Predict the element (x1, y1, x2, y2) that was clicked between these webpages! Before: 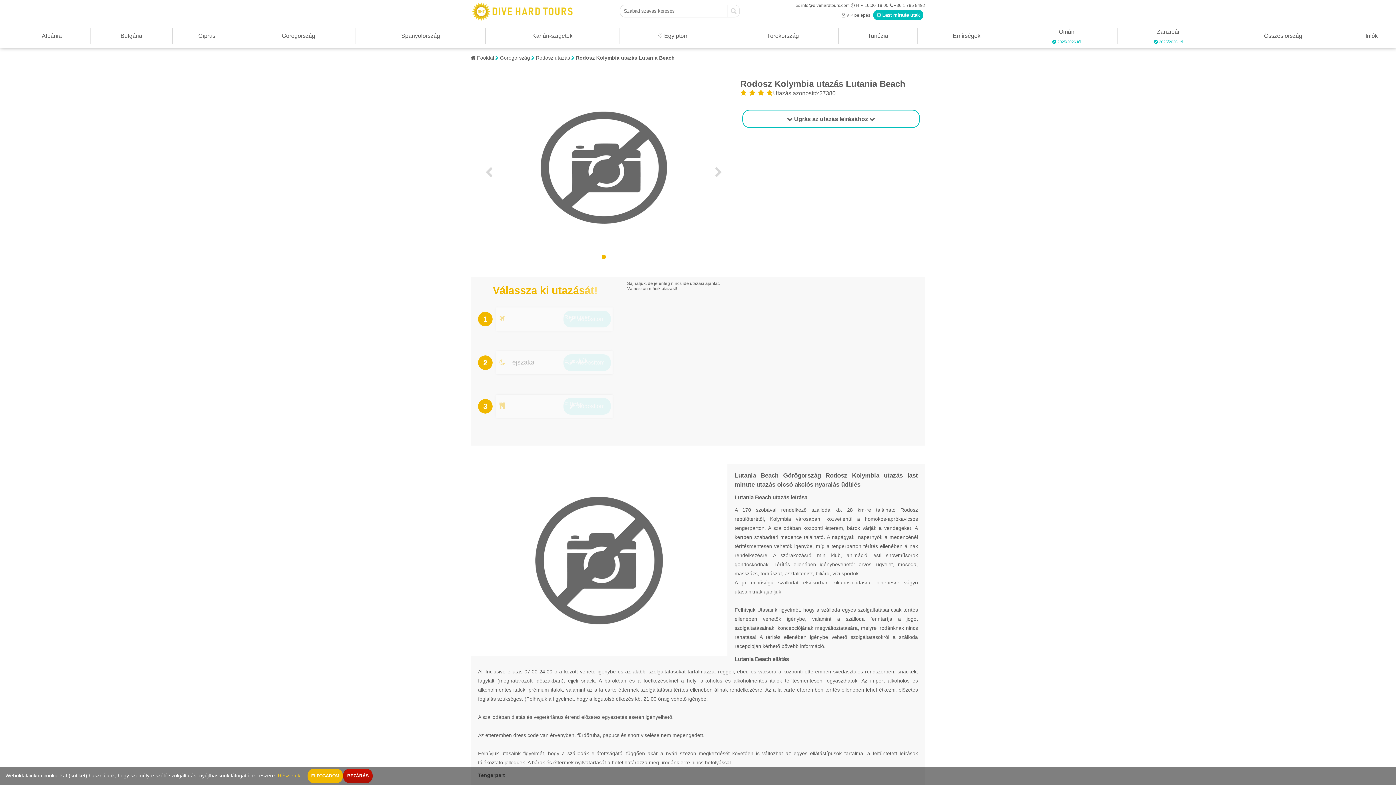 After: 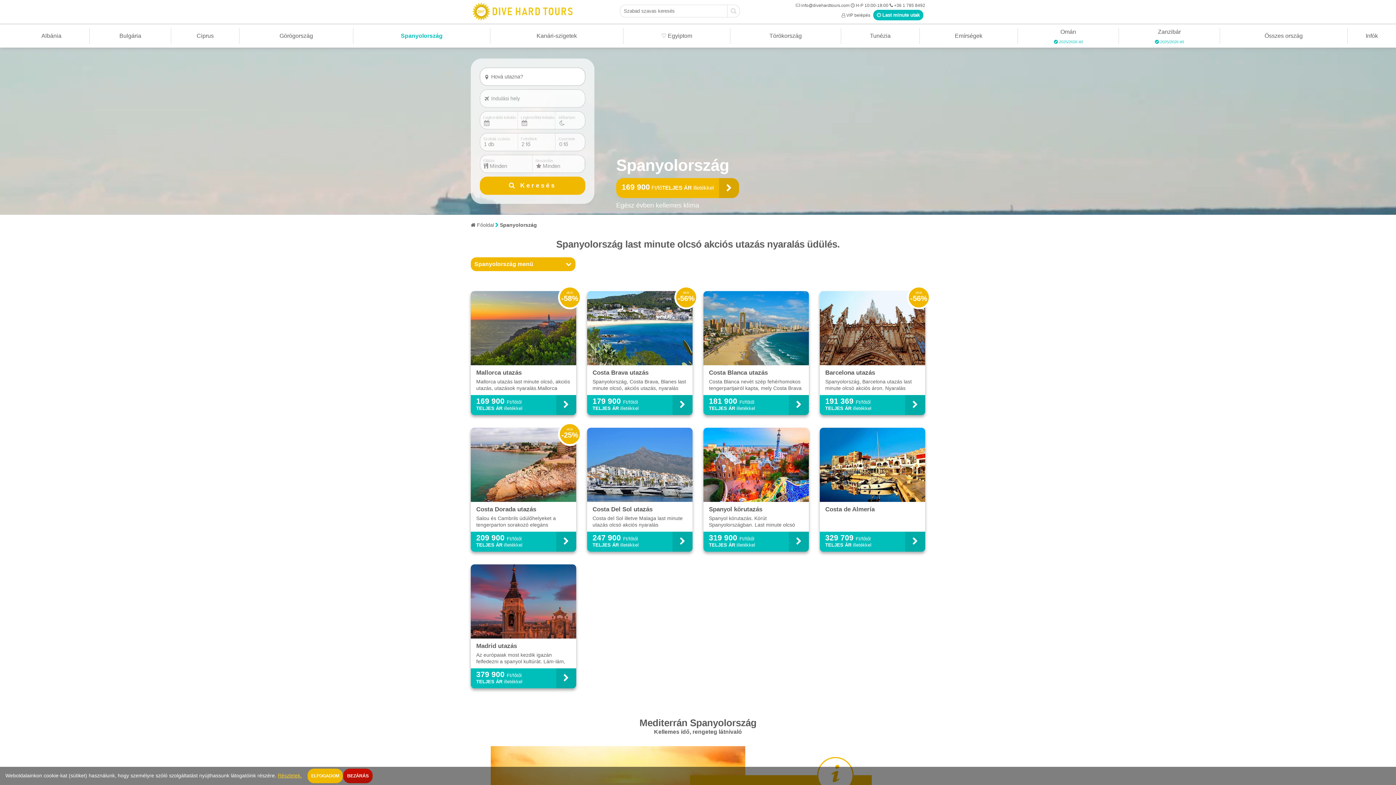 Action: bbox: (397, 30, 443, 41) label: Spanyolország